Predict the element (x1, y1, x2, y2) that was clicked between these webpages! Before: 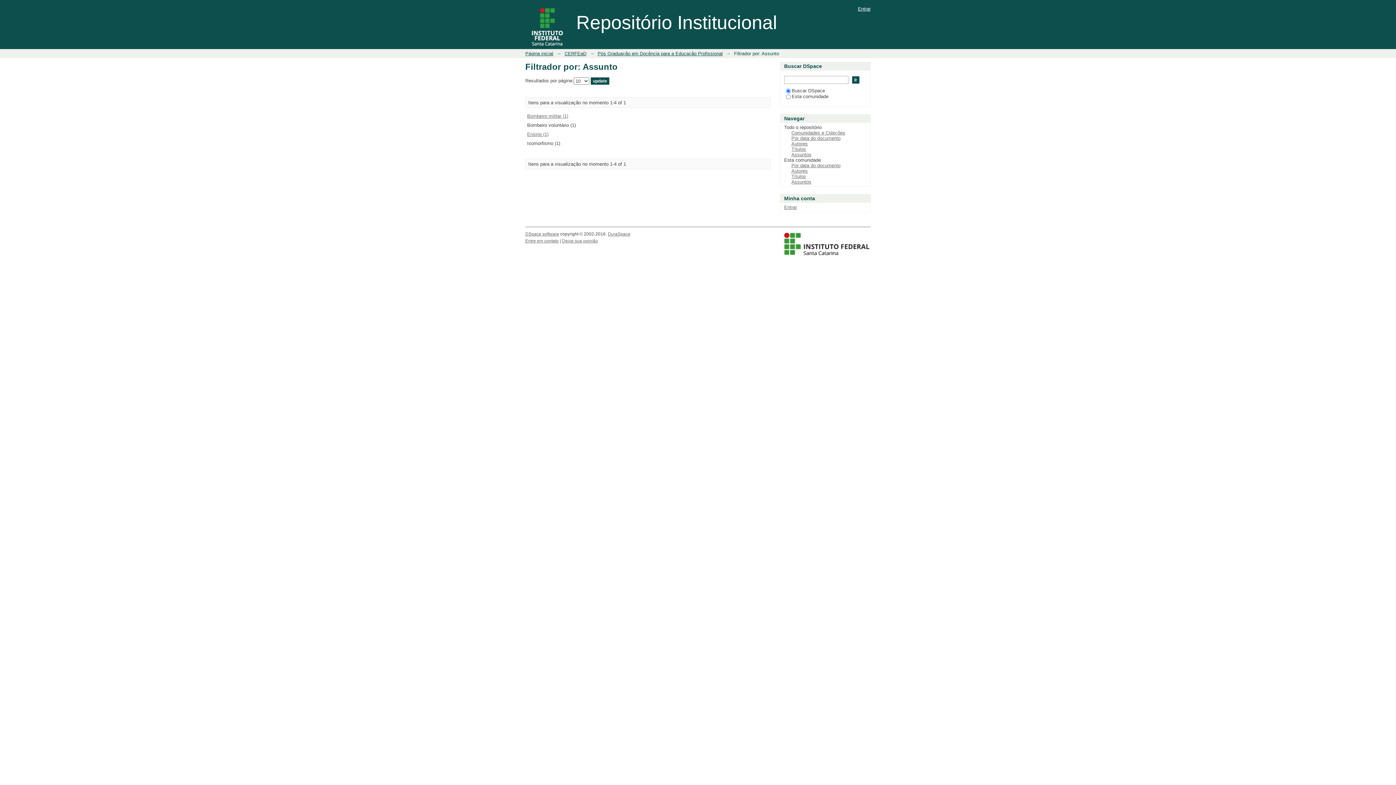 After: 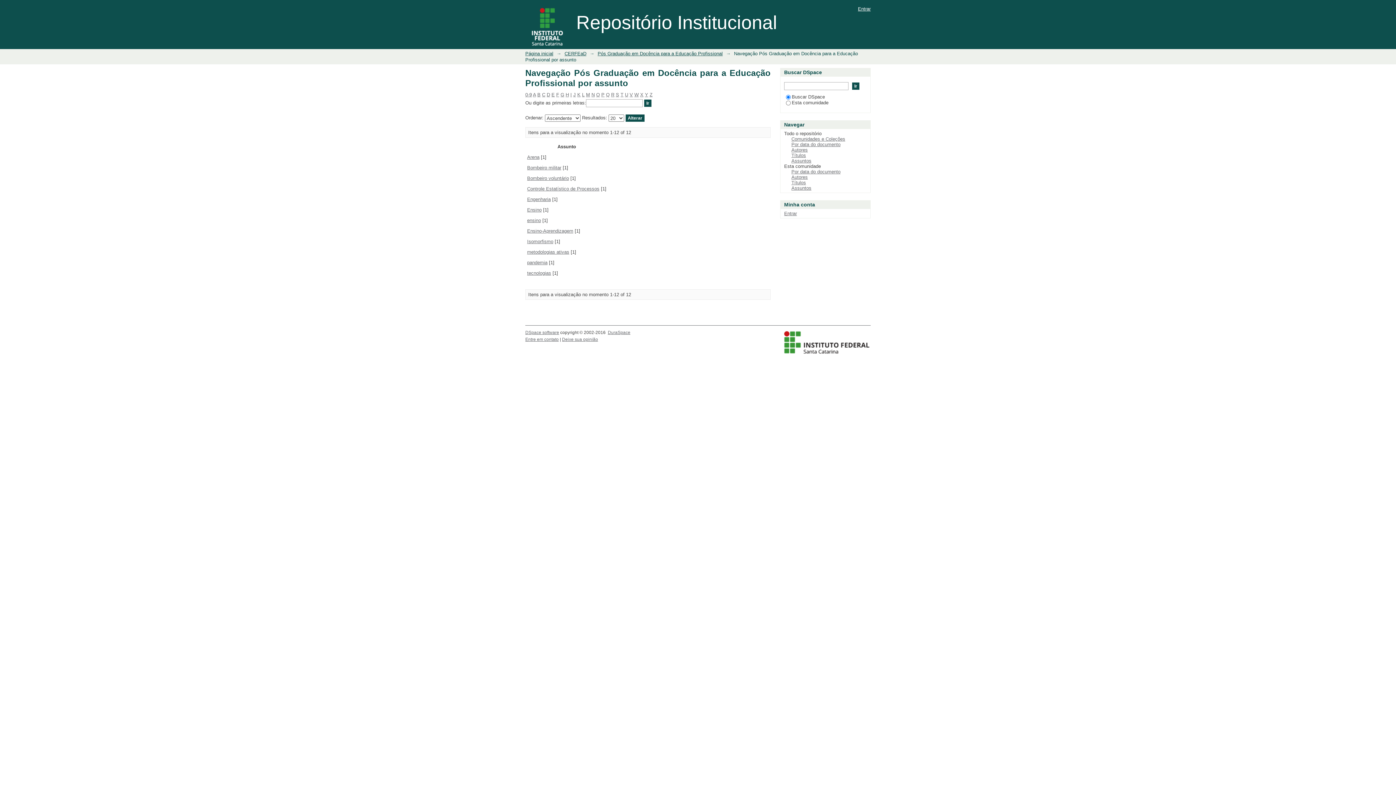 Action: bbox: (791, 179, 811, 184) label: Assuntos